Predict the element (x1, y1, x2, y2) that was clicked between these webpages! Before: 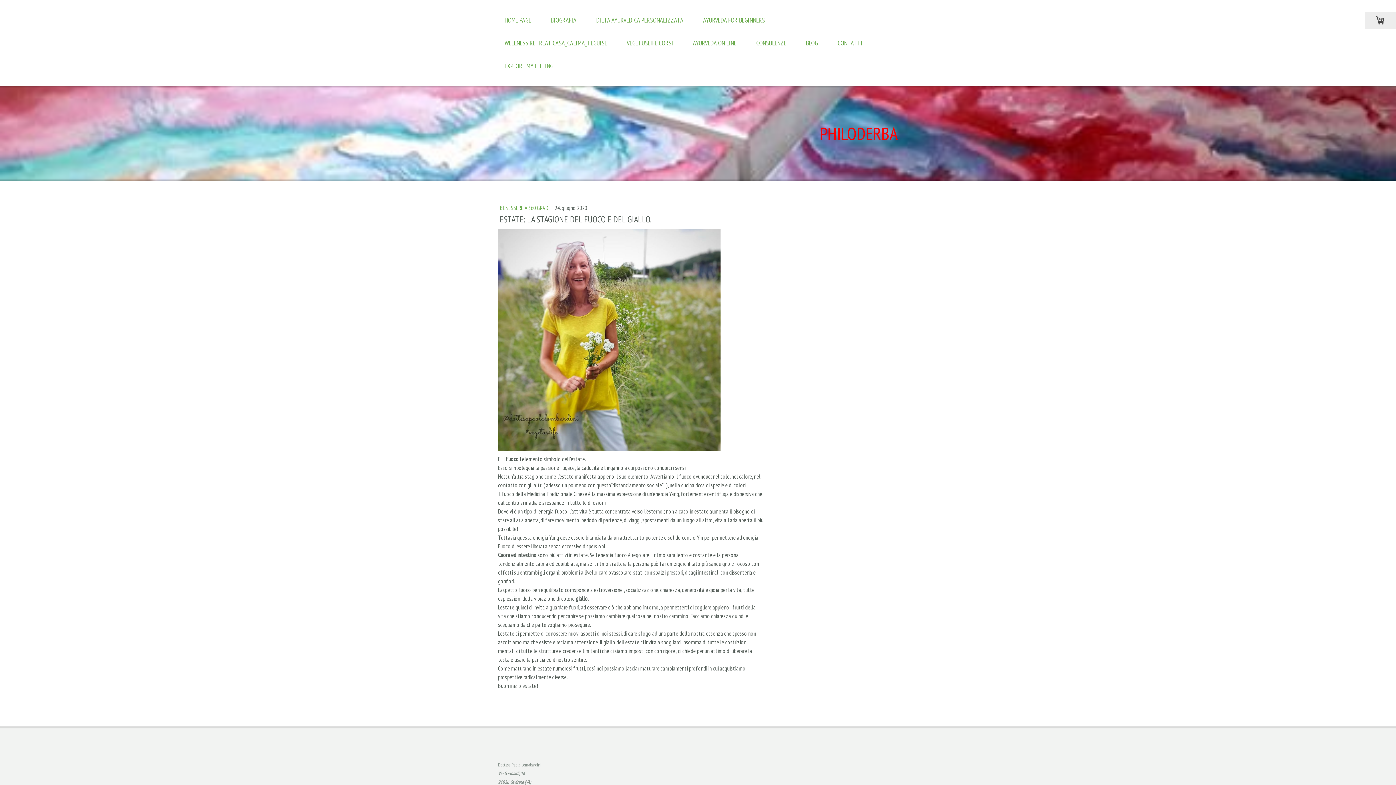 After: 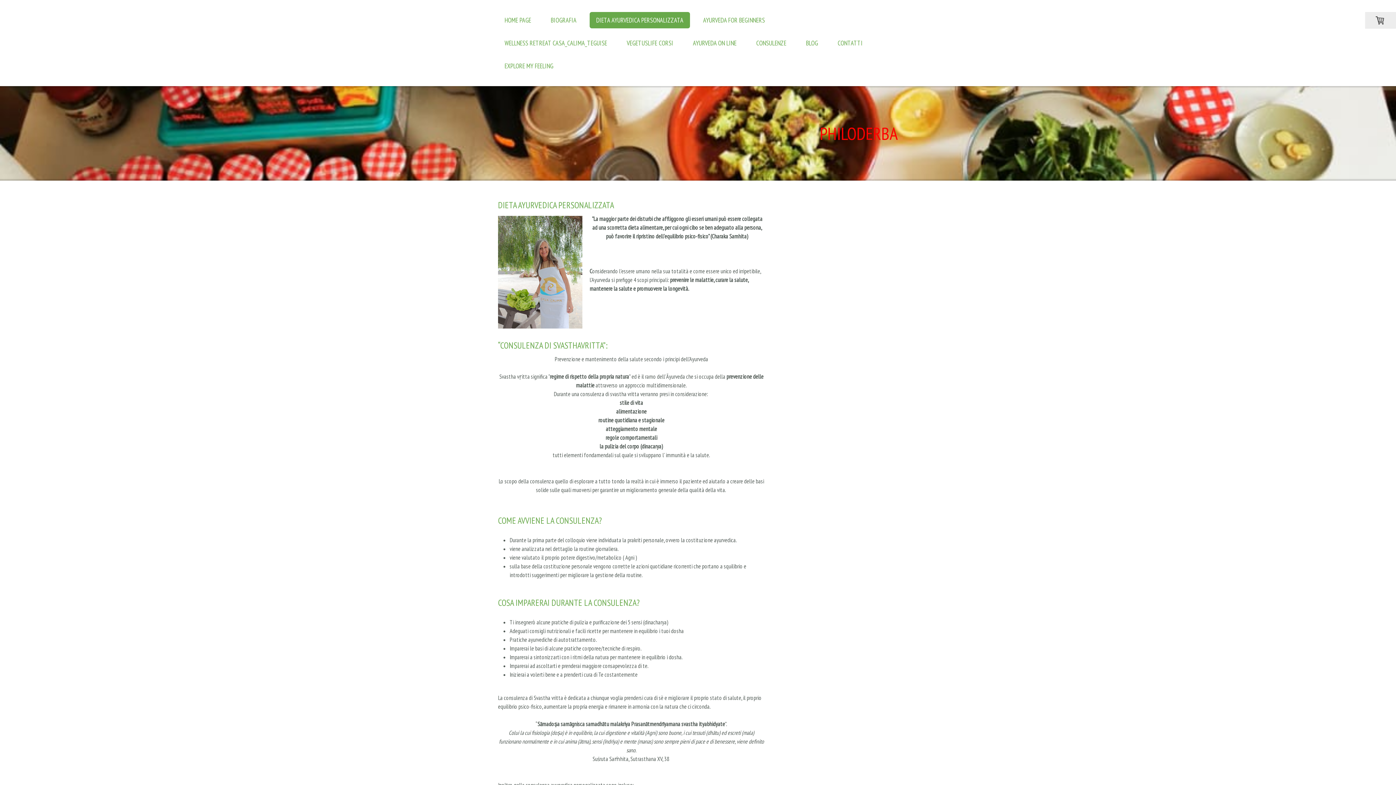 Action: label: DIETA AYURVEDICA PERSONALIZZATA bbox: (589, 12, 690, 28)